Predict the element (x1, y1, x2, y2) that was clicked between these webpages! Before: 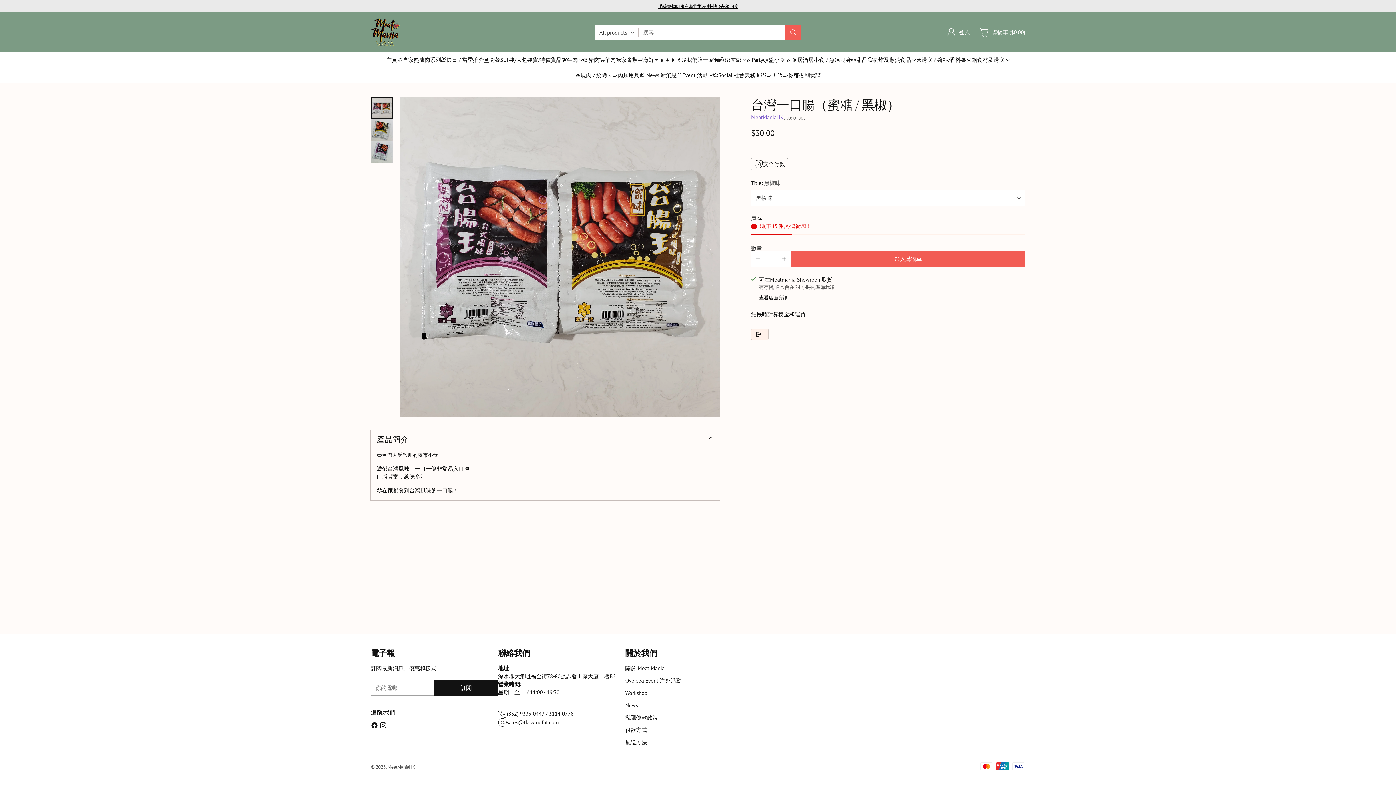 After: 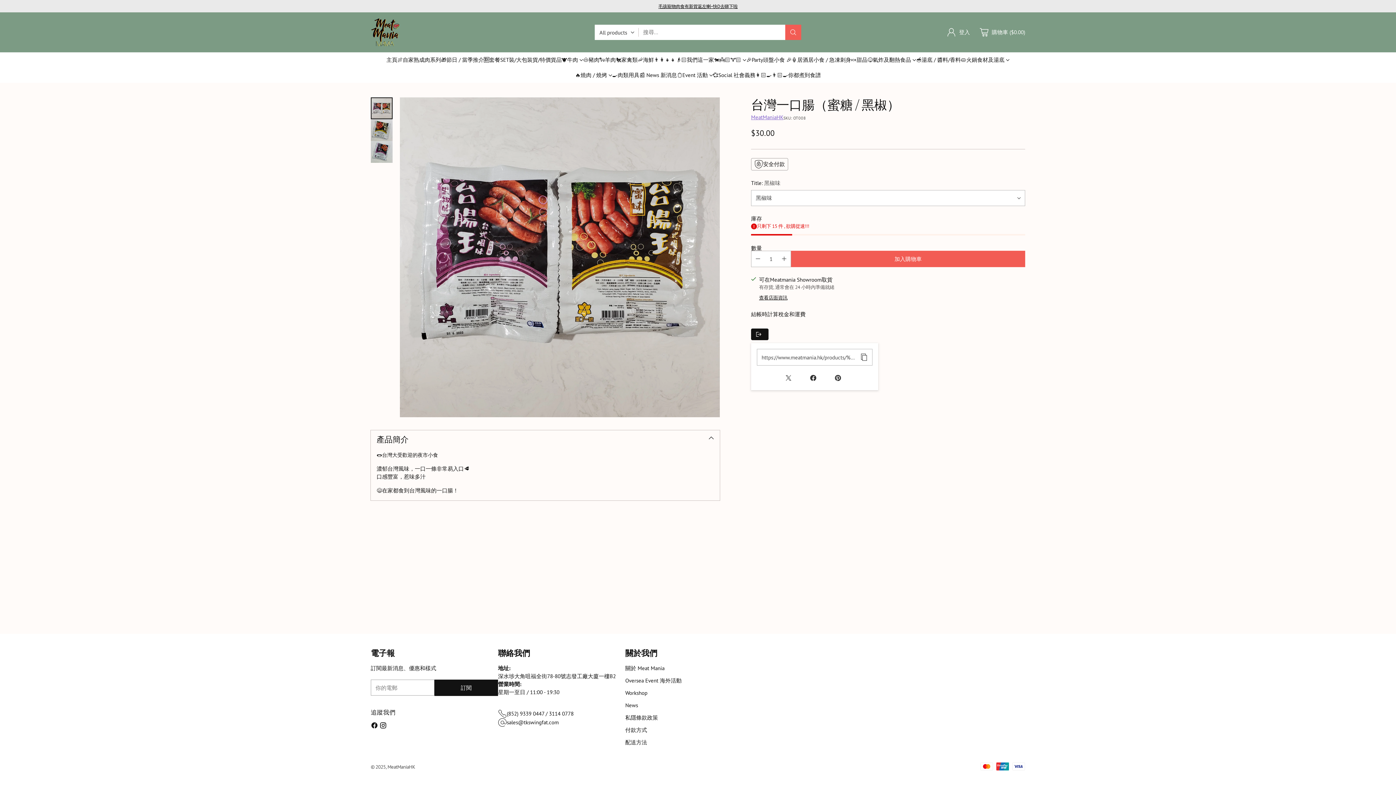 Action: bbox: (751, 328, 768, 340)